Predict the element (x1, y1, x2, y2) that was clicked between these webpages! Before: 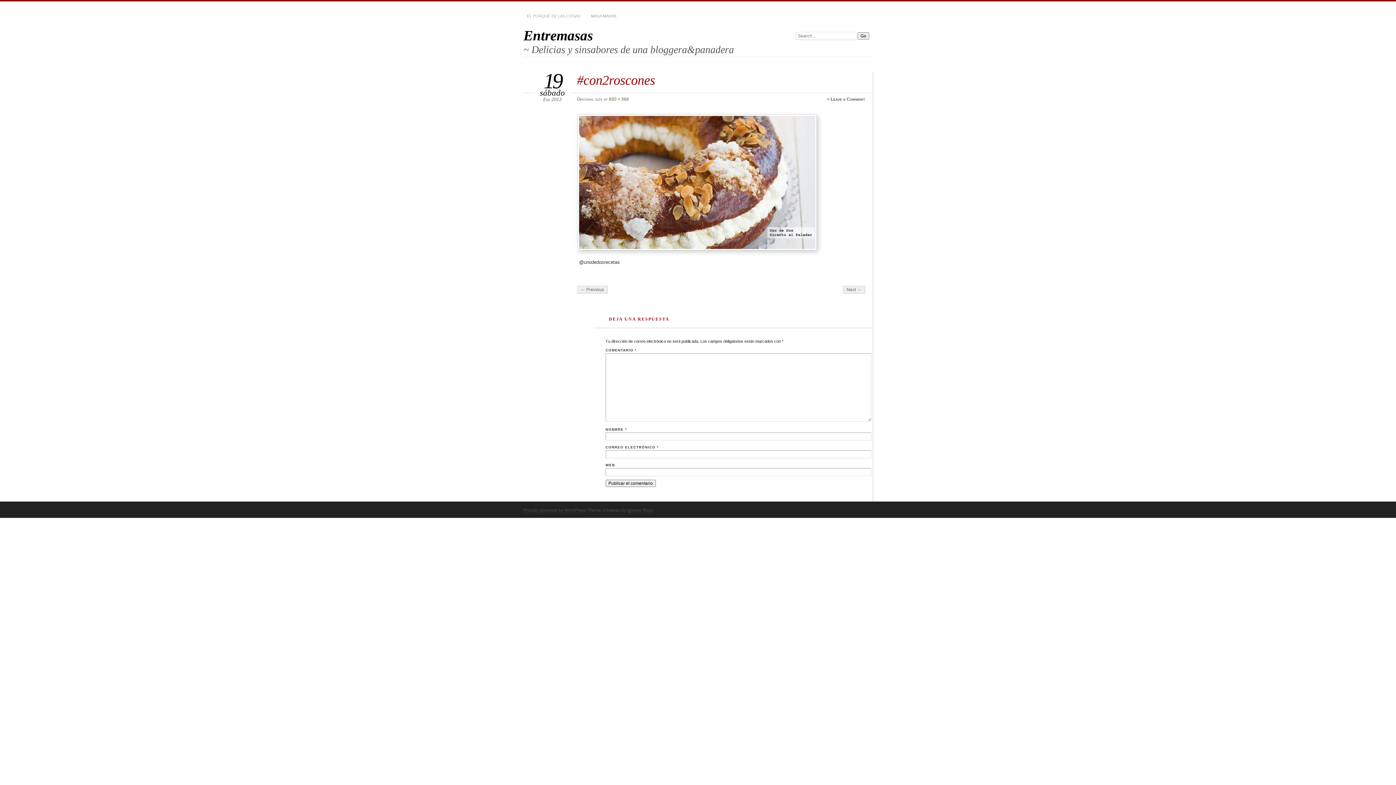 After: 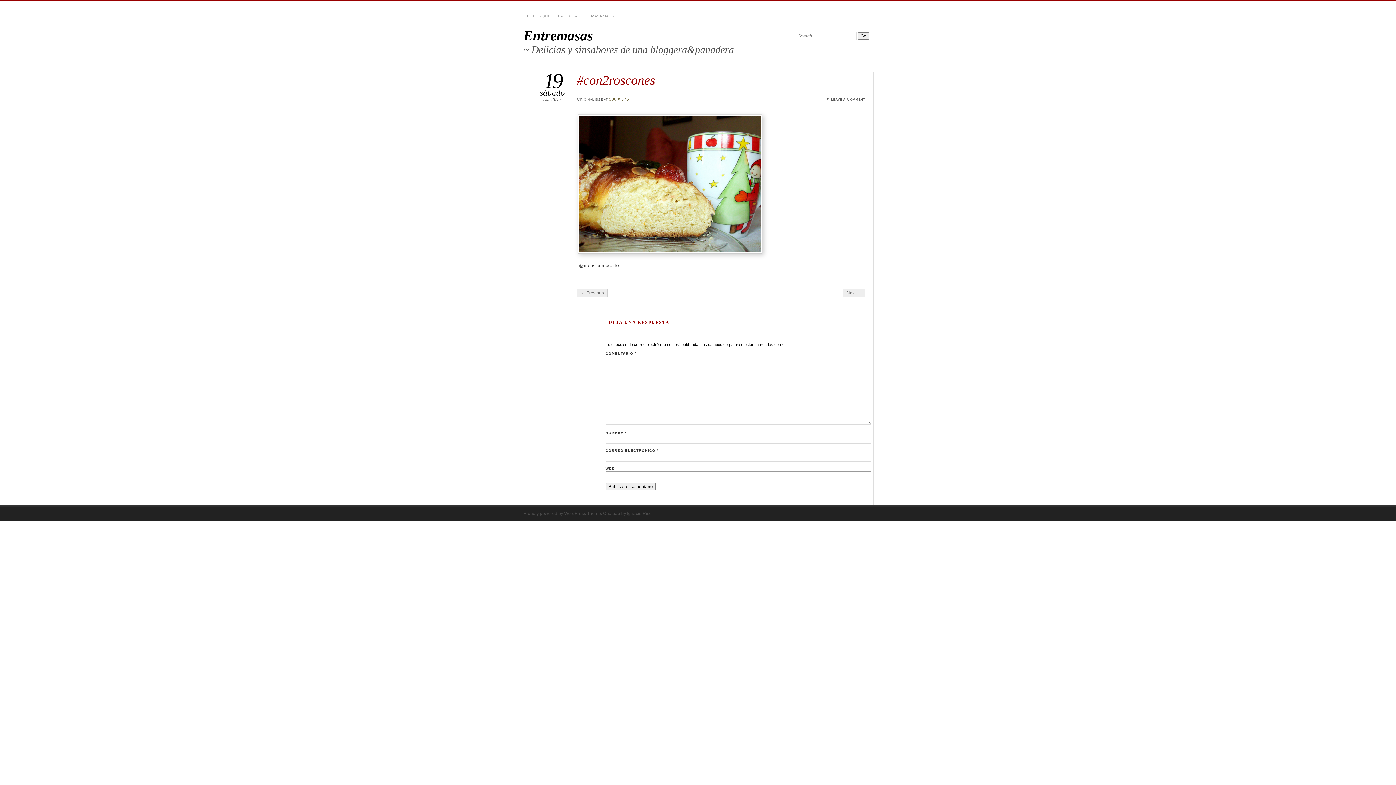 Action: bbox: (842, 285, 865, 293) label: Next →